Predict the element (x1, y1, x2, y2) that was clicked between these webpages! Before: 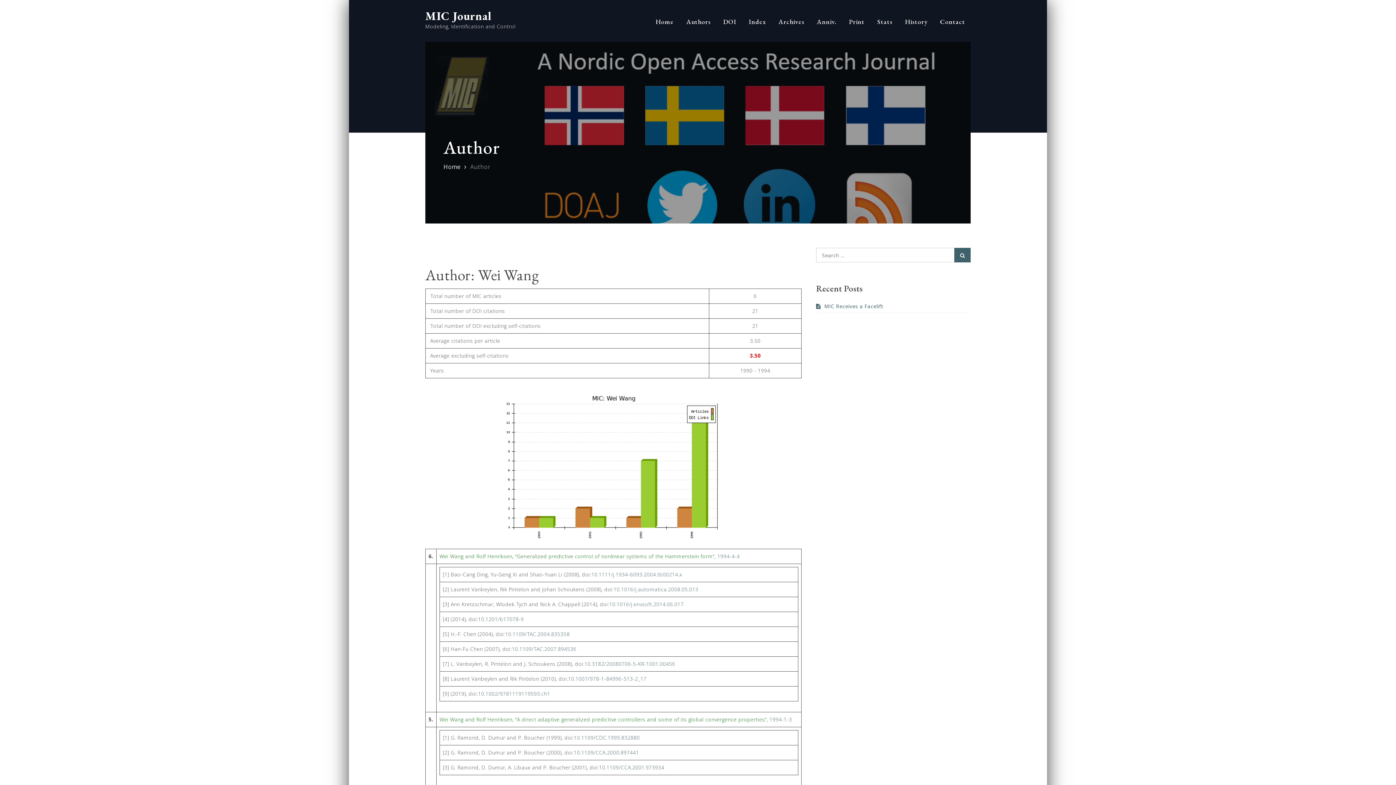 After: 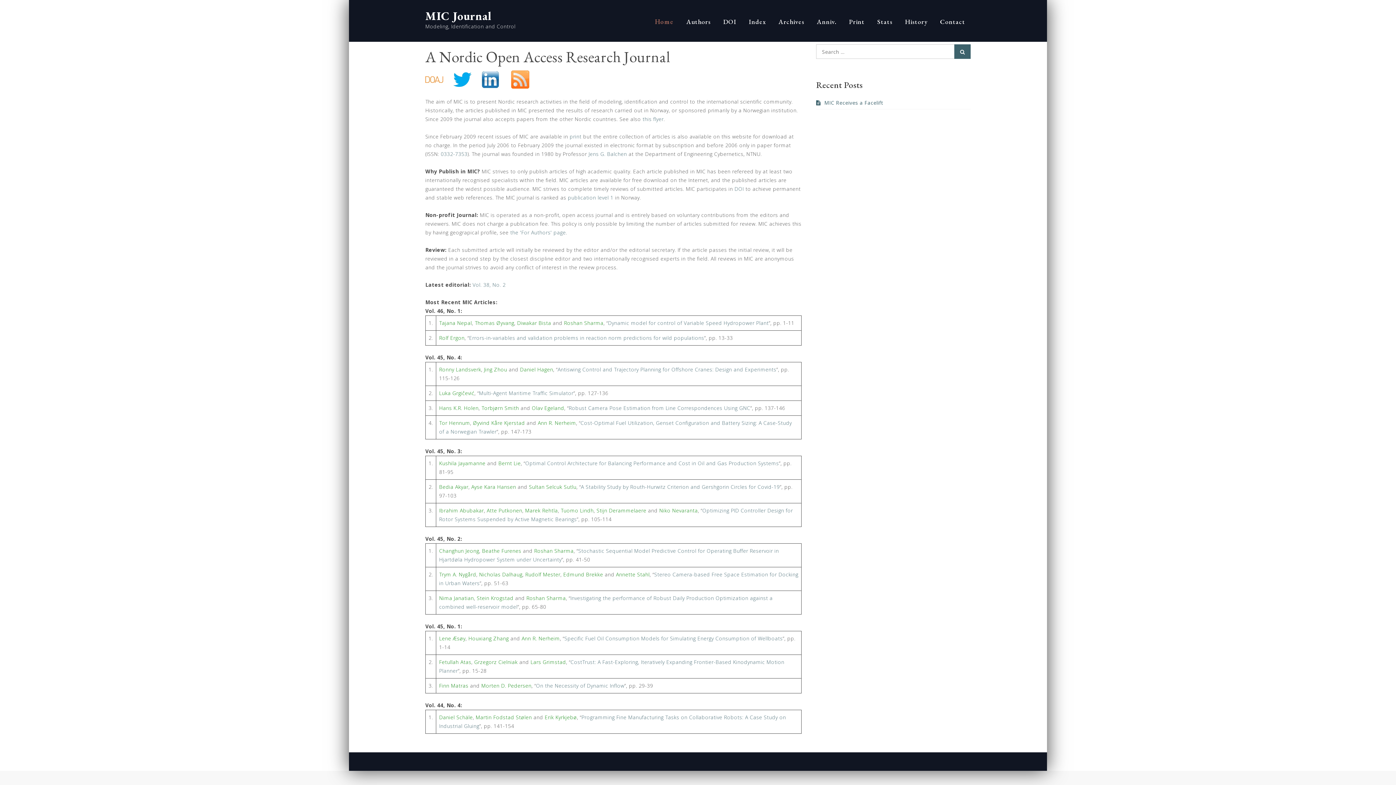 Action: bbox: (443, 162, 460, 170) label: Home